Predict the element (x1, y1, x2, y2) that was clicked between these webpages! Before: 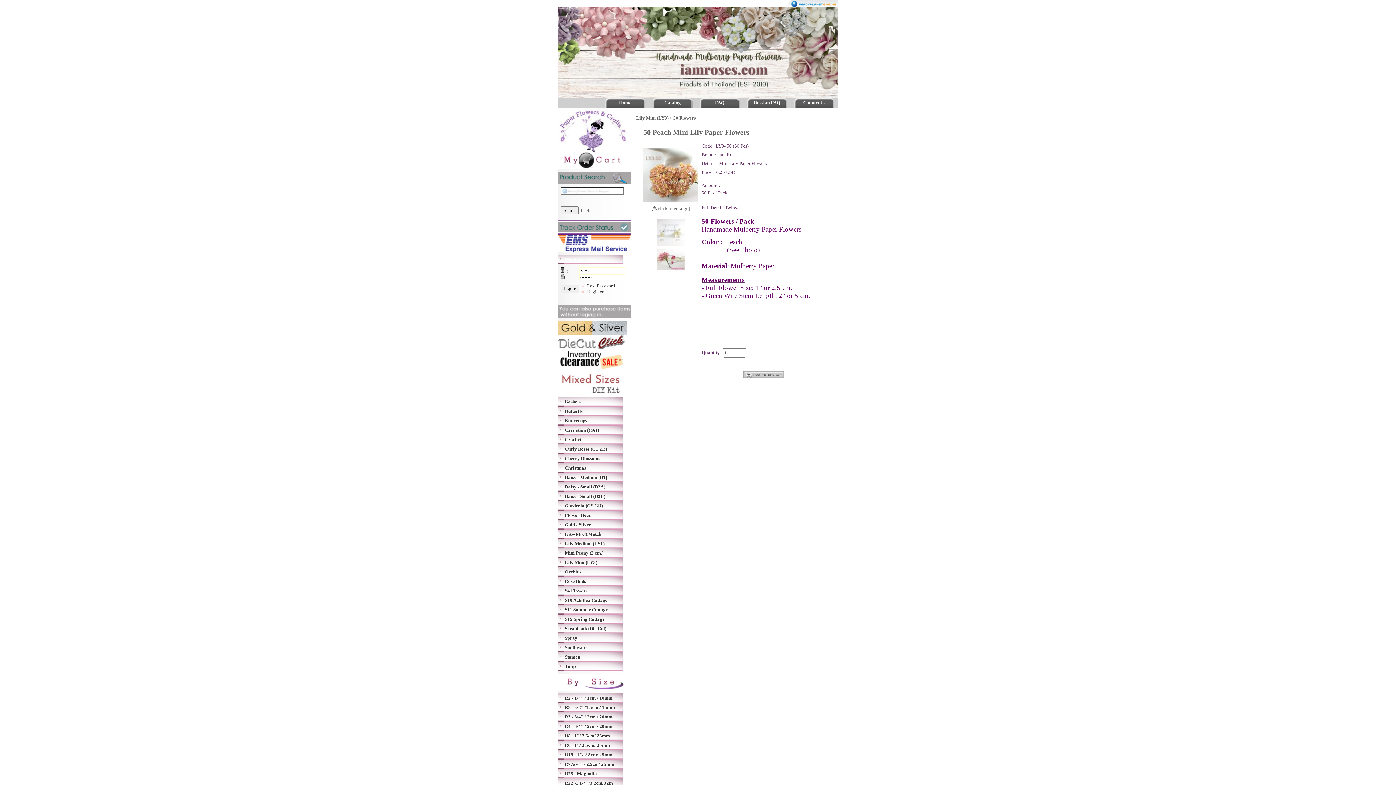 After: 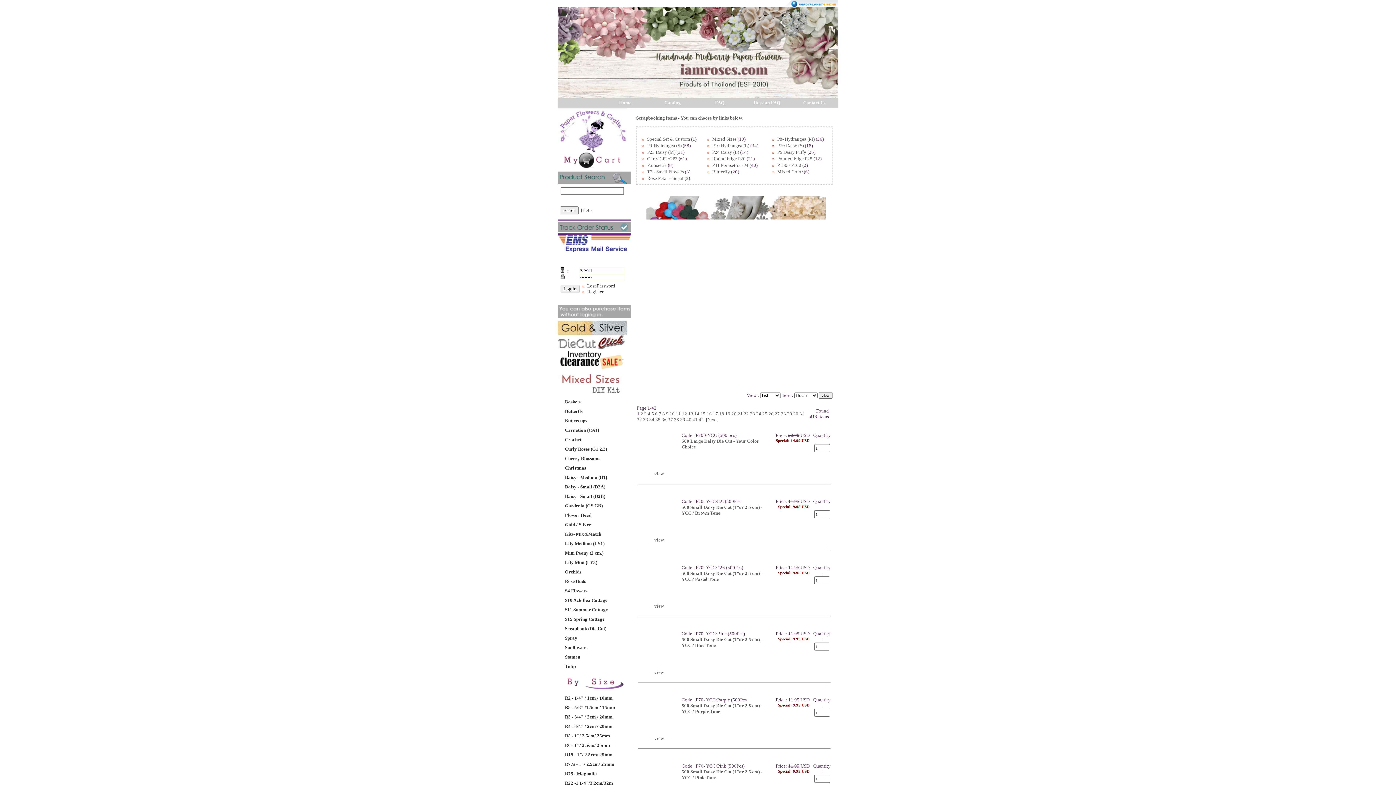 Action: label: Scrapbook (Die Cut) bbox: (563, 624, 630, 633)